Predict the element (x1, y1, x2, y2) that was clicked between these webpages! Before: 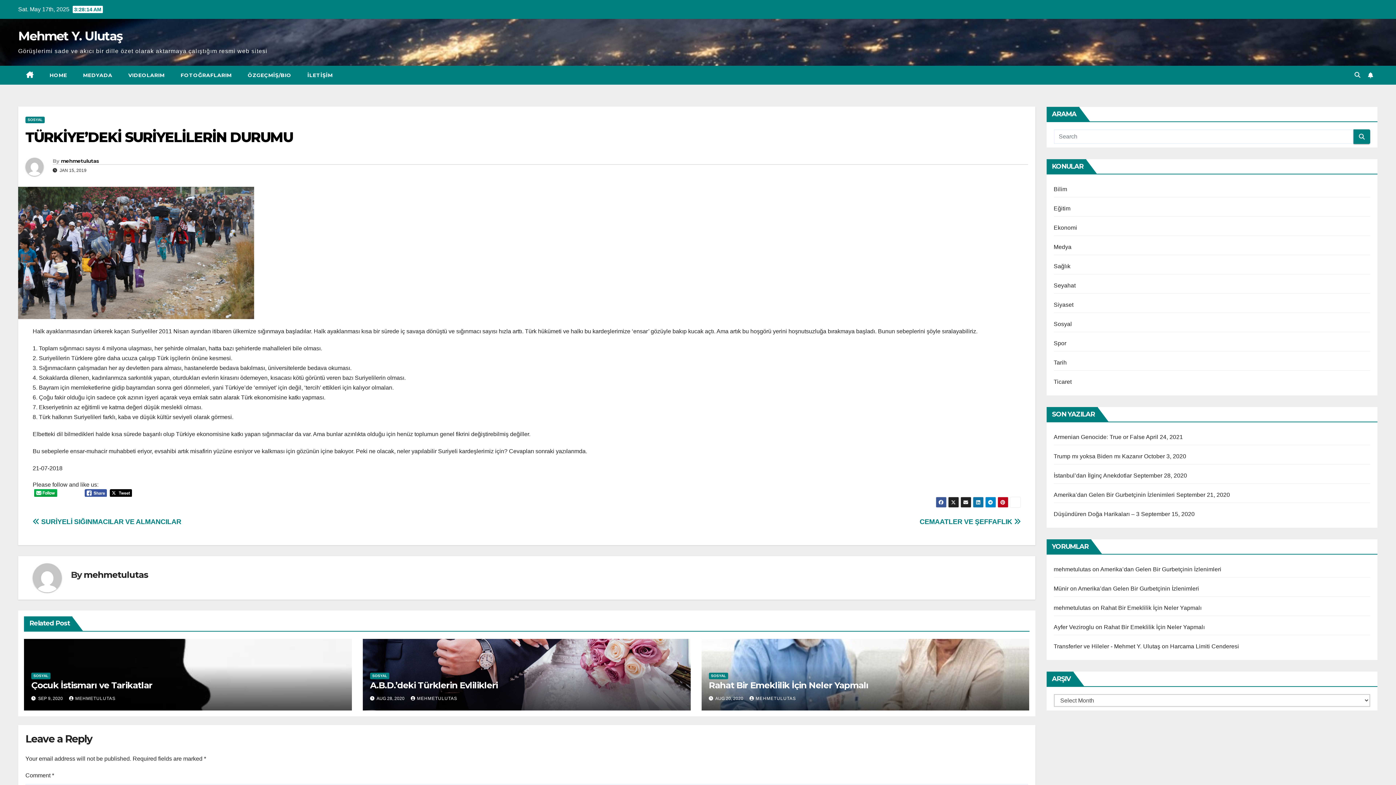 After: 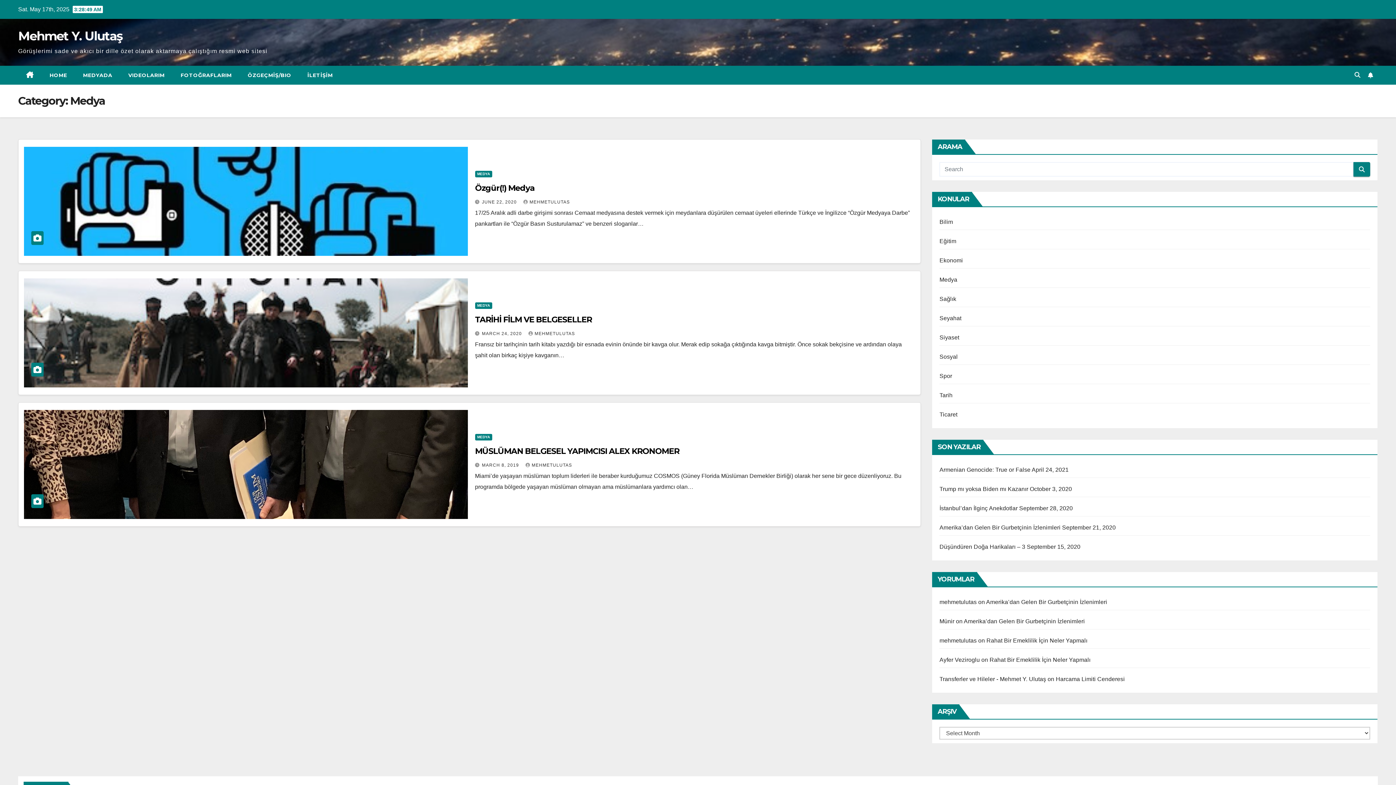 Action: bbox: (1054, 244, 1071, 250) label: Medya